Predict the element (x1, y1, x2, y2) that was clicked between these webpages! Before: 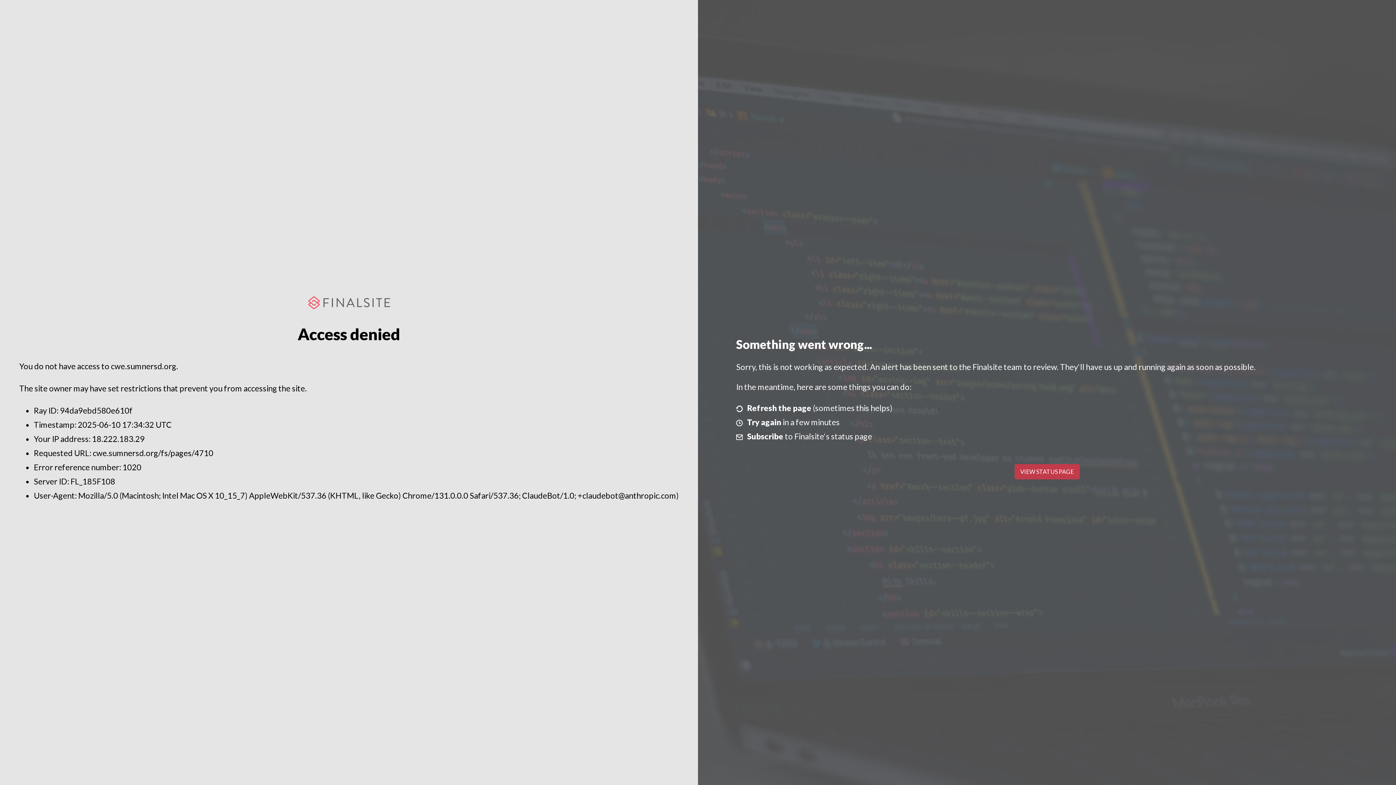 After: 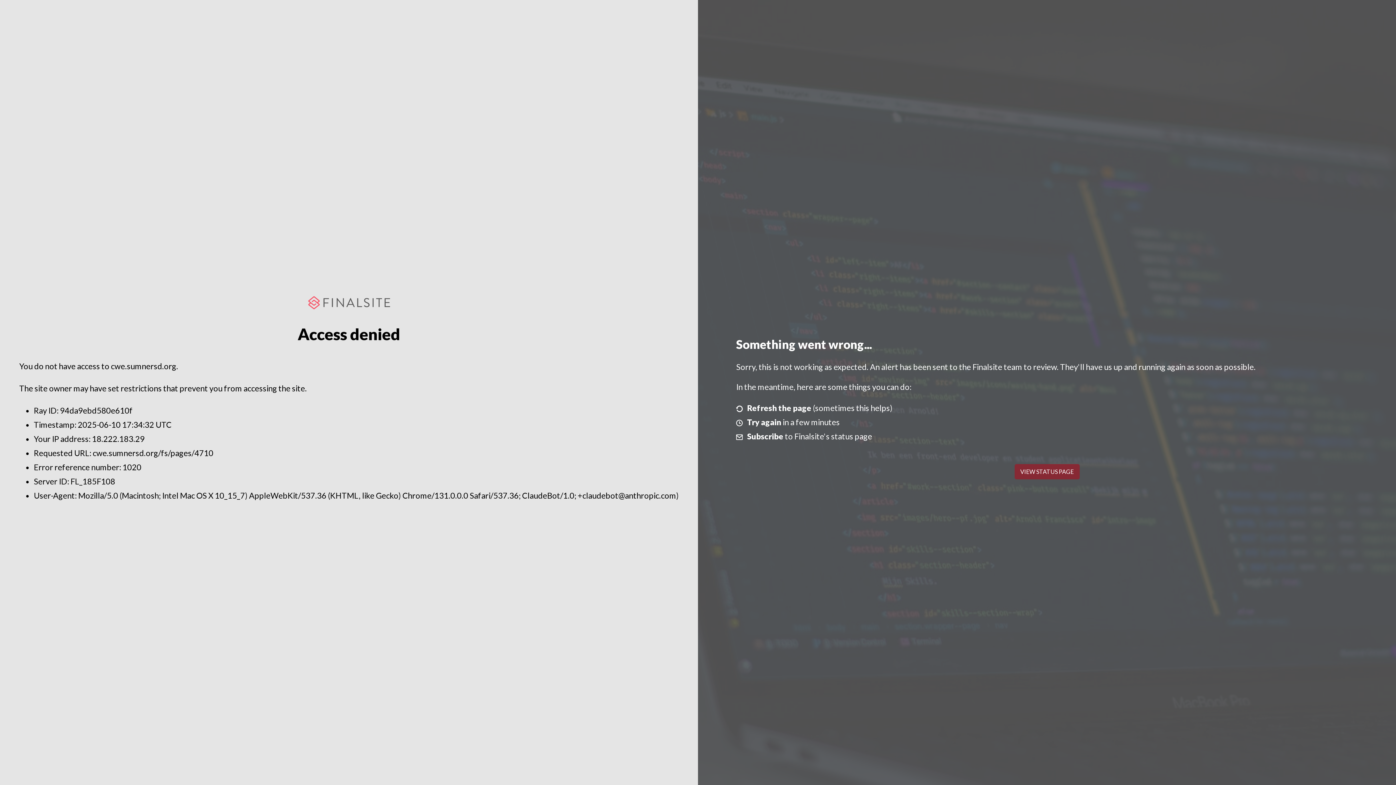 Action: label: VIEW STATUS PAGE bbox: (1014, 464, 1079, 479)